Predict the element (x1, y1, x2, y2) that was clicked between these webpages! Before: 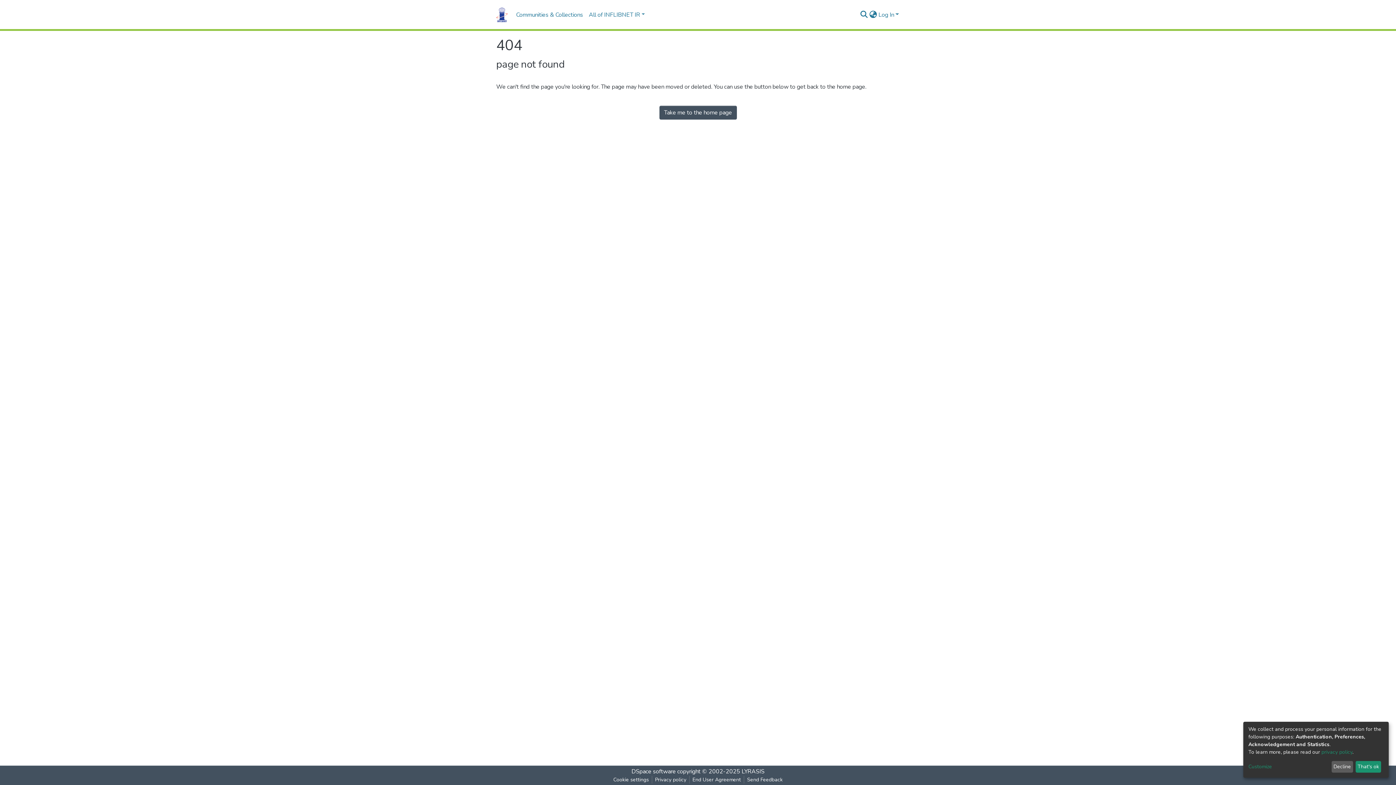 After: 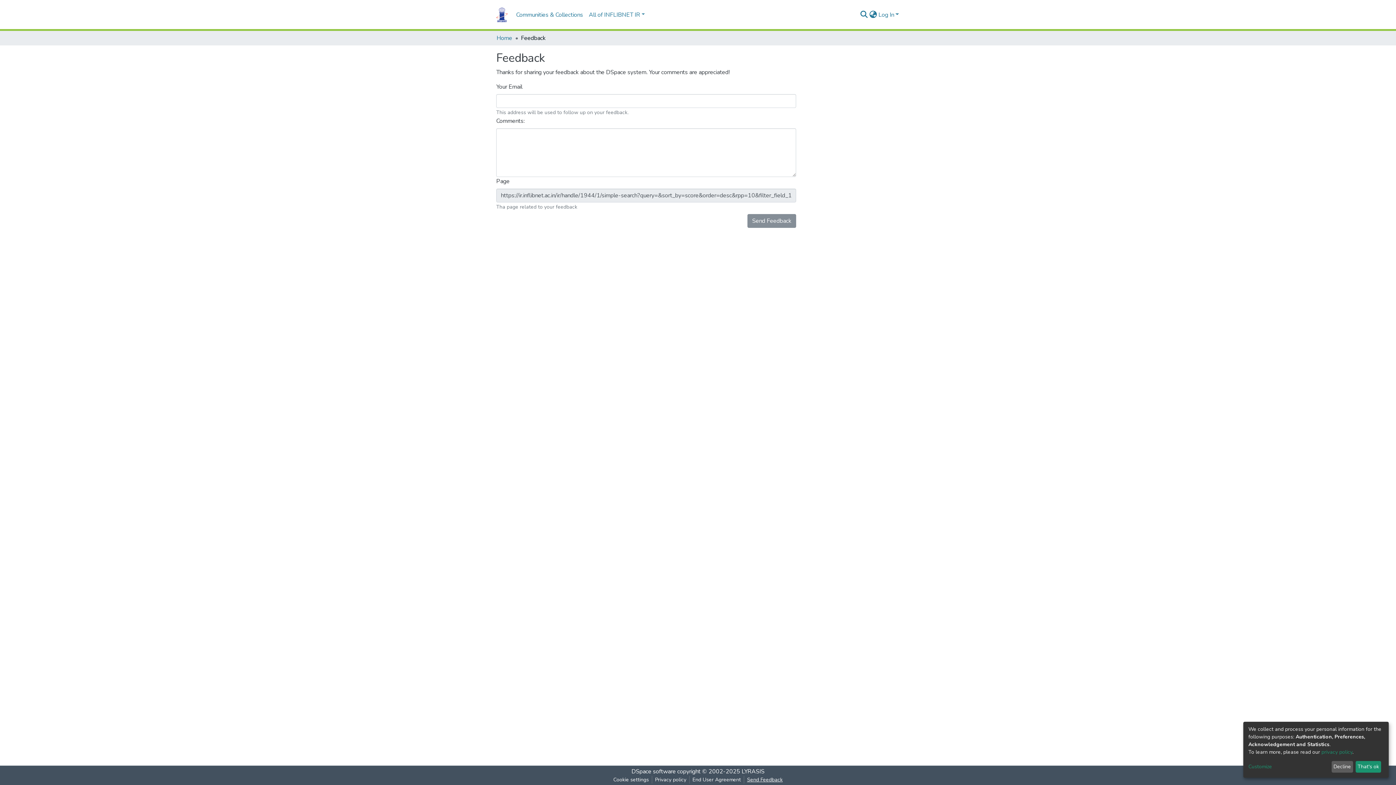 Action: bbox: (744, 776, 785, 784) label: Send Feedback